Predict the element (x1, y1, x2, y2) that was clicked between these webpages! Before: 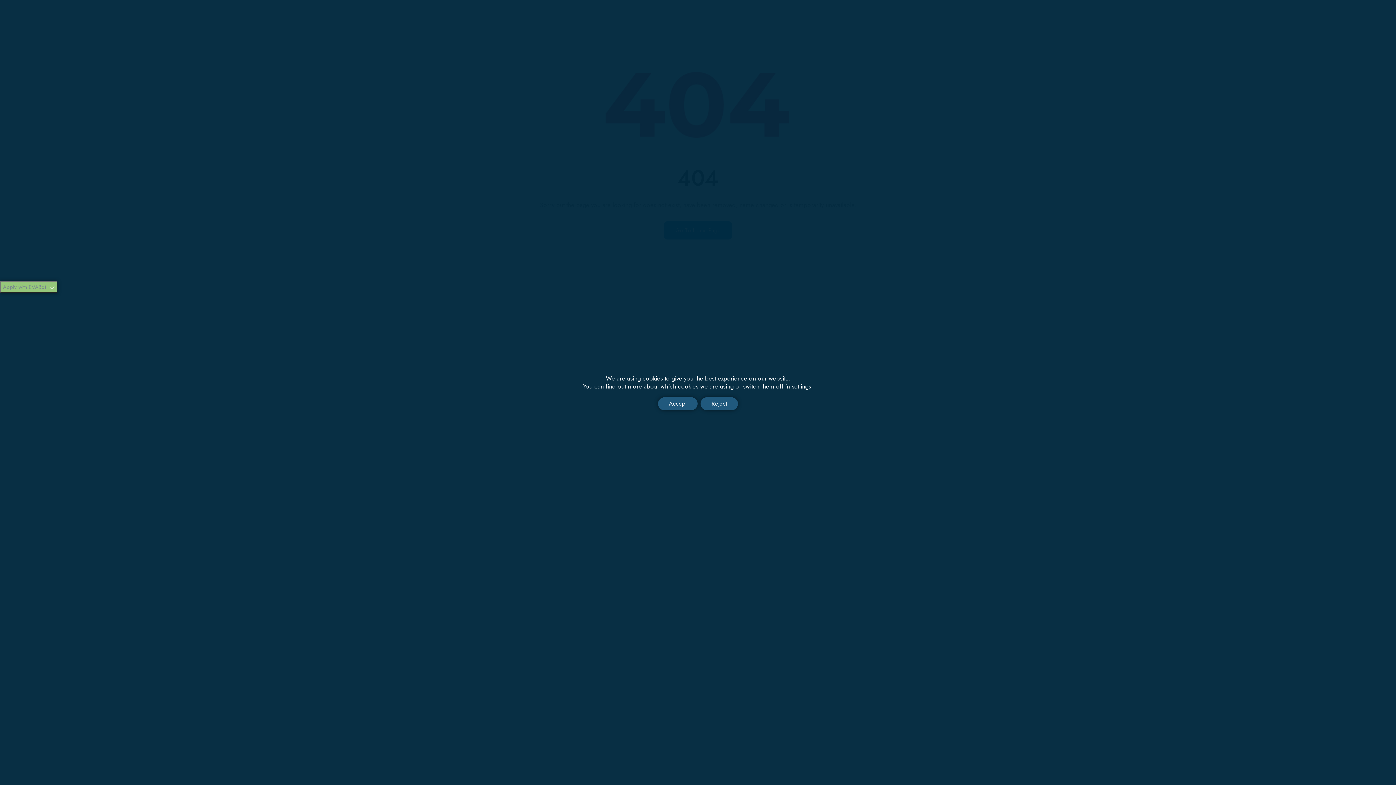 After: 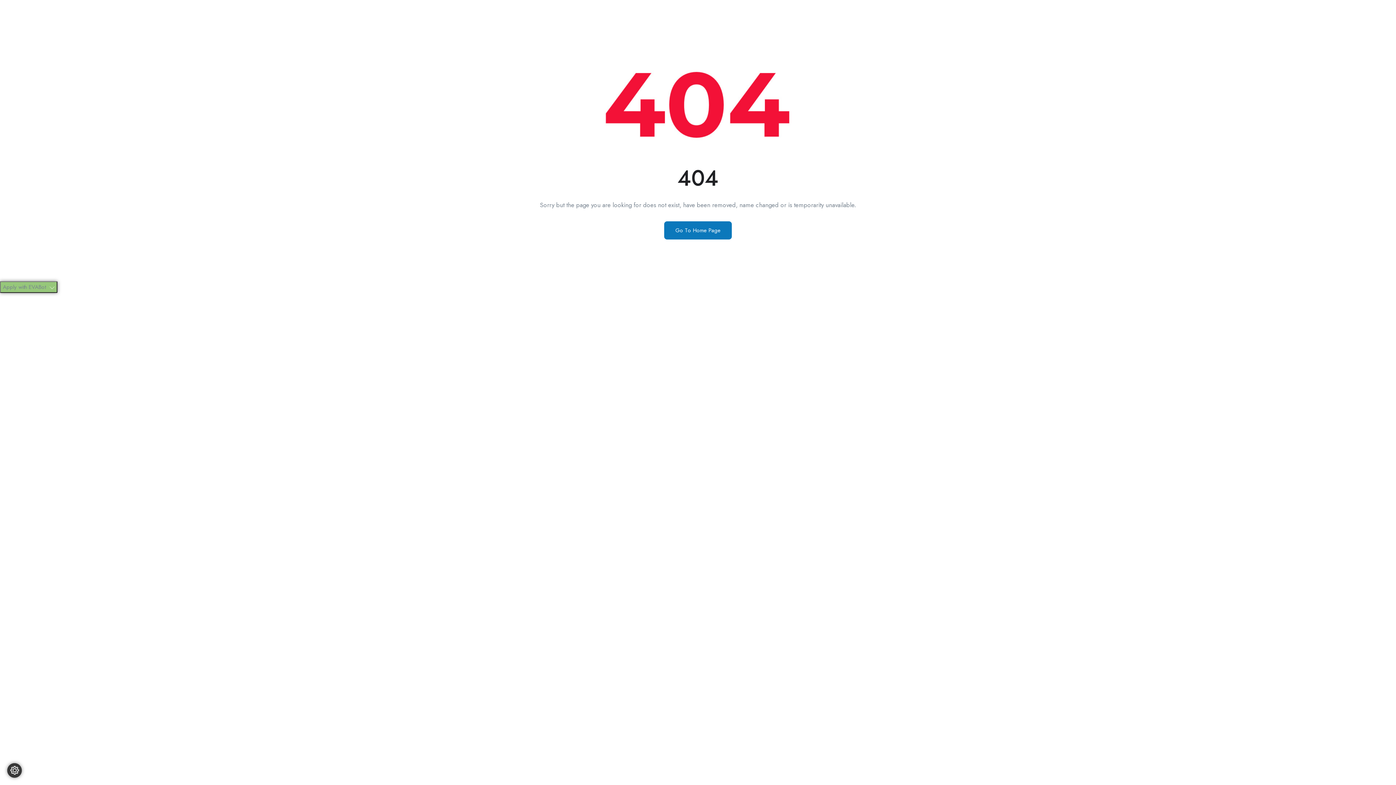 Action: label: Accept bbox: (658, 397, 697, 410)